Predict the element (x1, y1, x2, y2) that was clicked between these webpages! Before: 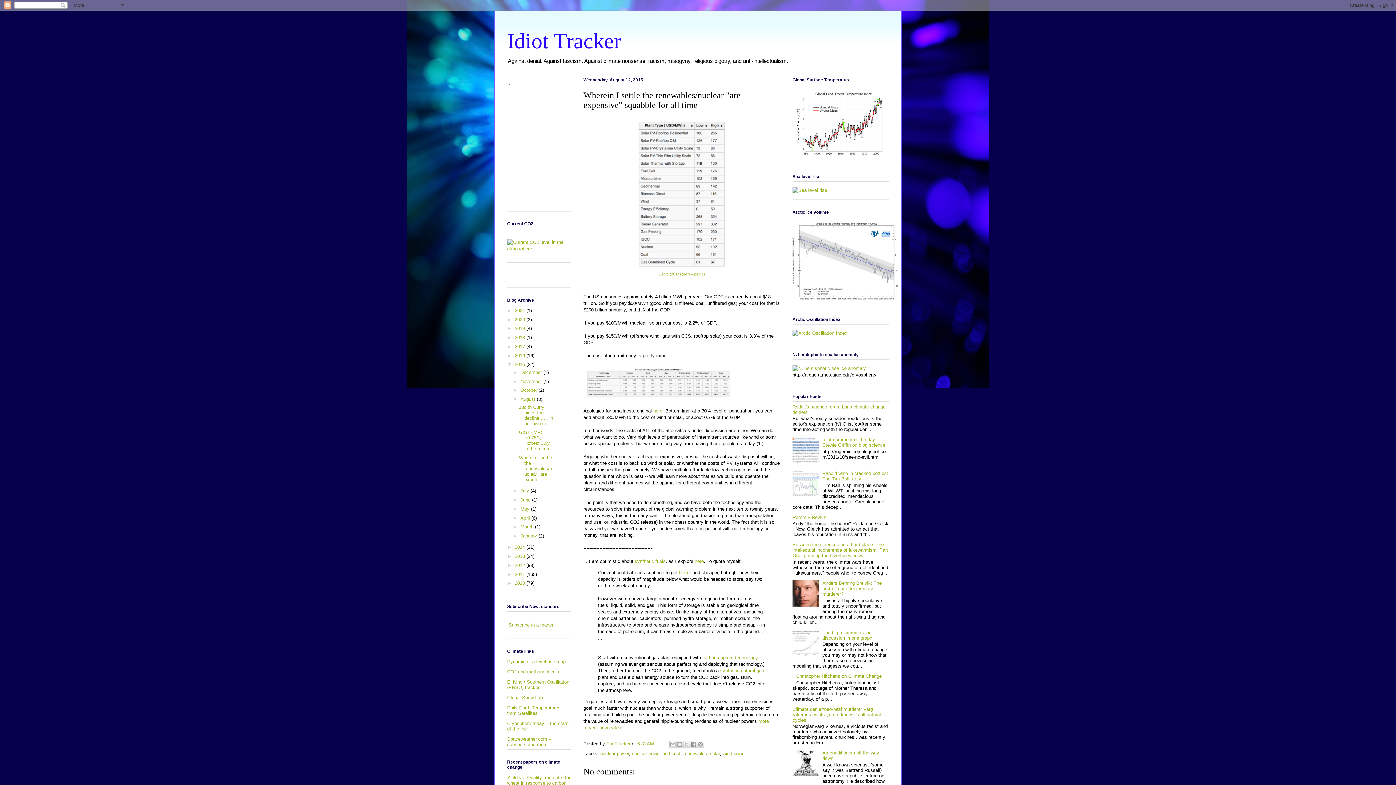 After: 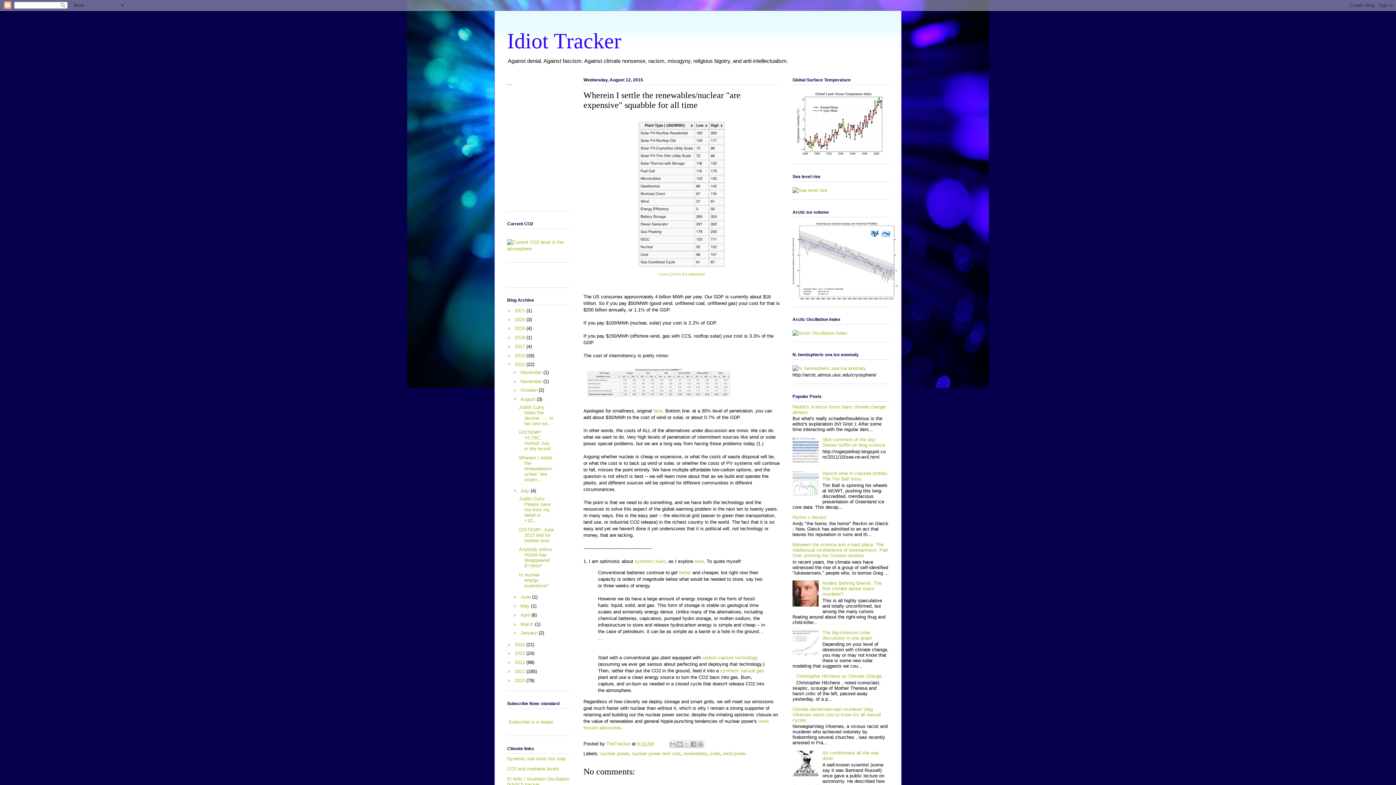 Action: bbox: (512, 488, 520, 493) label: ►  